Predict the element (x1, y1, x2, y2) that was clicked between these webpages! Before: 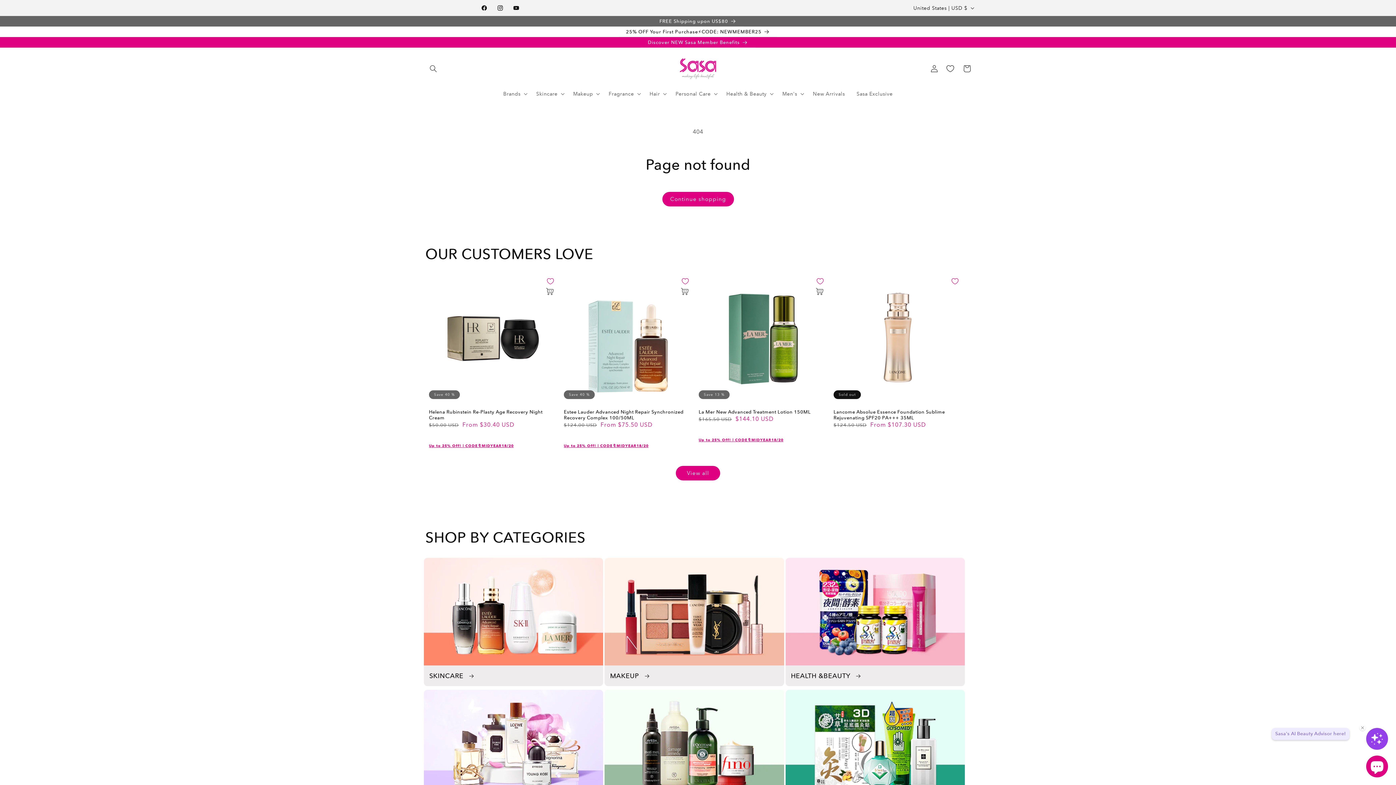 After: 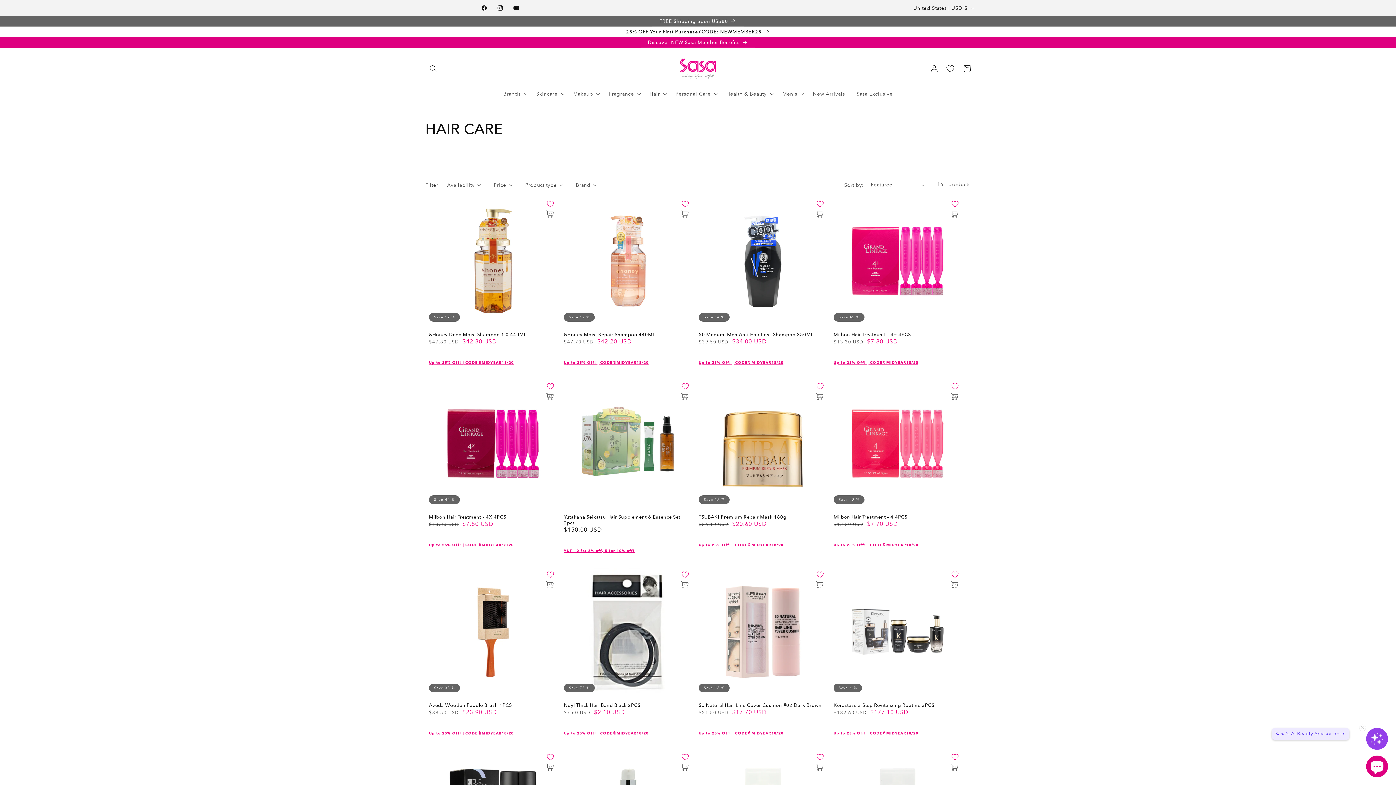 Action: bbox: (649, 90, 660, 97) label: Hair